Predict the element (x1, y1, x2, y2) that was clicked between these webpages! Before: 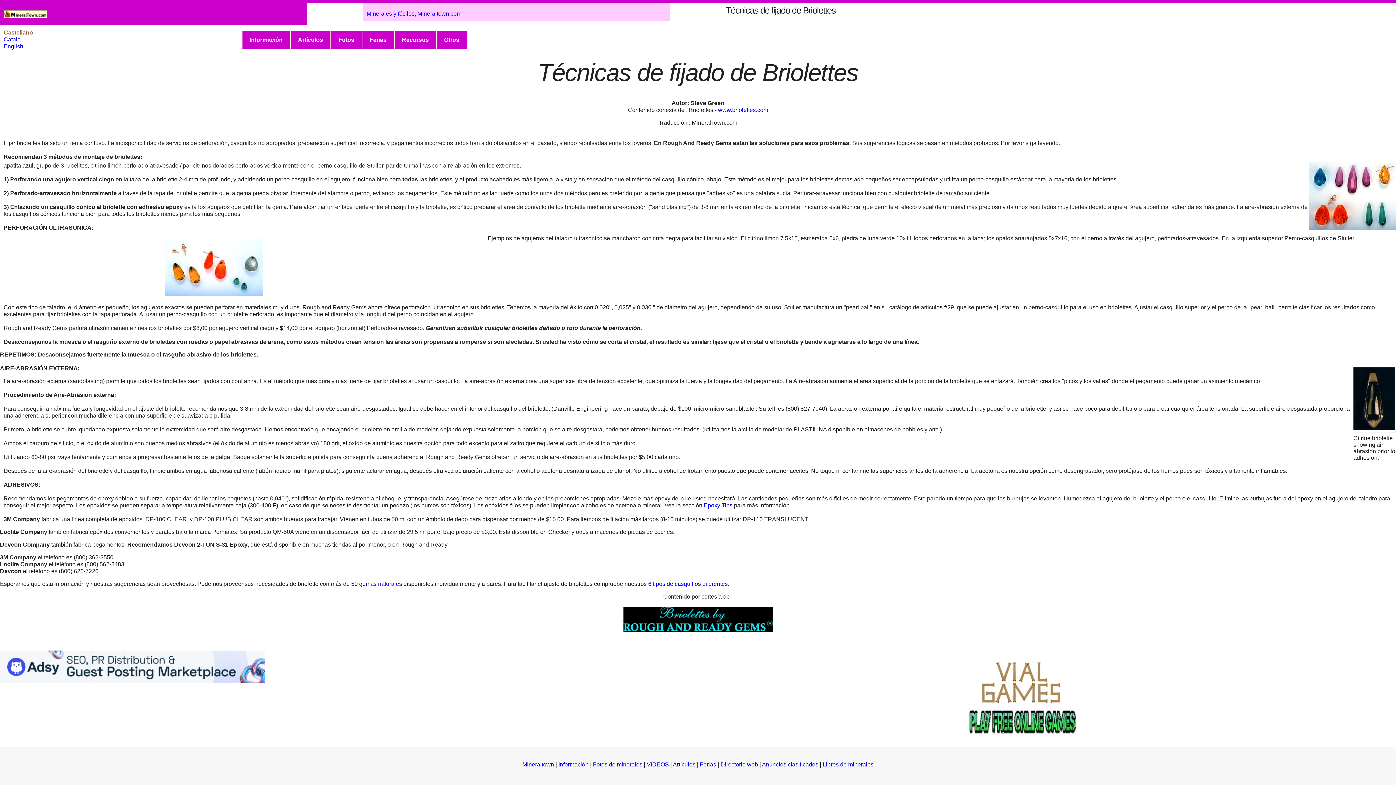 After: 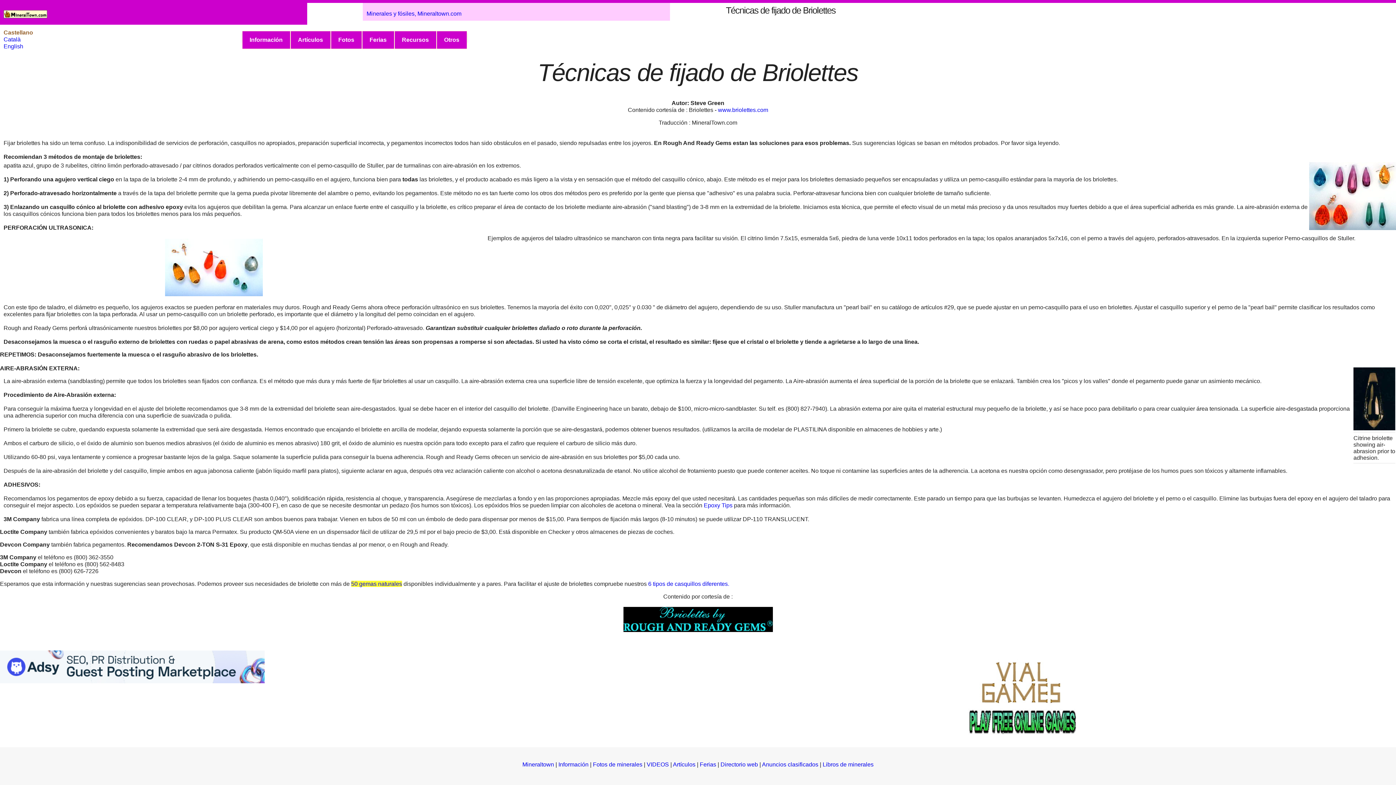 Action: bbox: (351, 581, 402, 587) label: 50 gemas naturales